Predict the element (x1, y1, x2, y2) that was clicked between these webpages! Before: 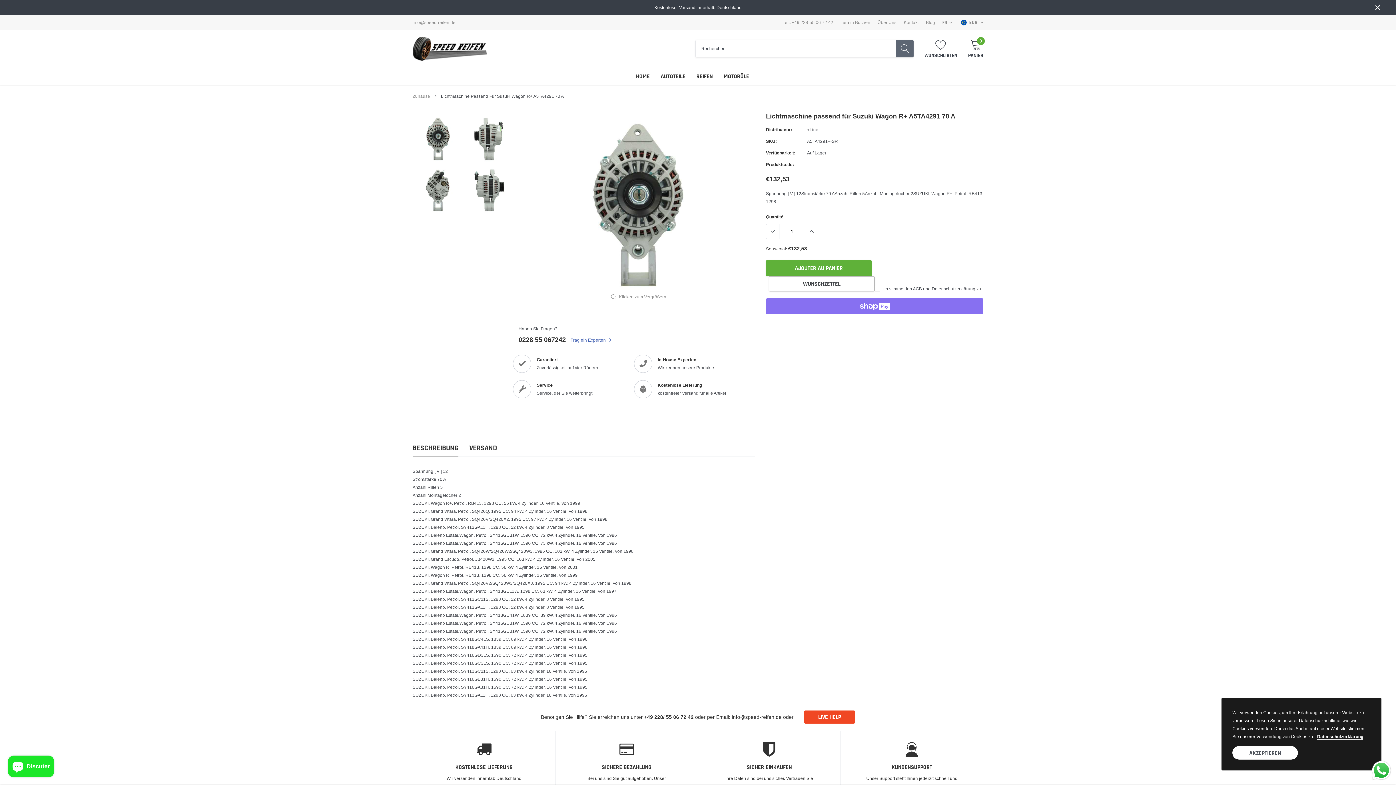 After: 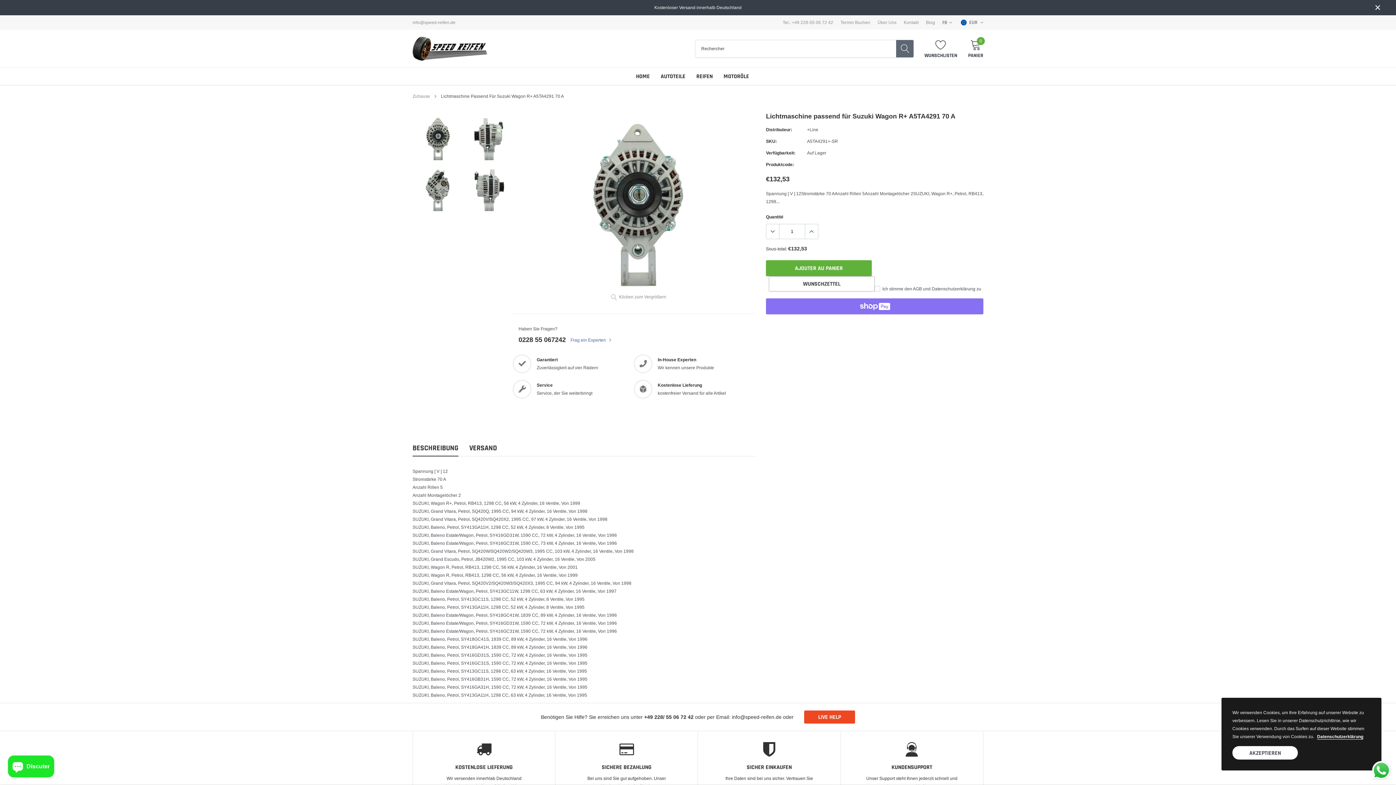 Action: bbox: (766, 224, 779, 238)